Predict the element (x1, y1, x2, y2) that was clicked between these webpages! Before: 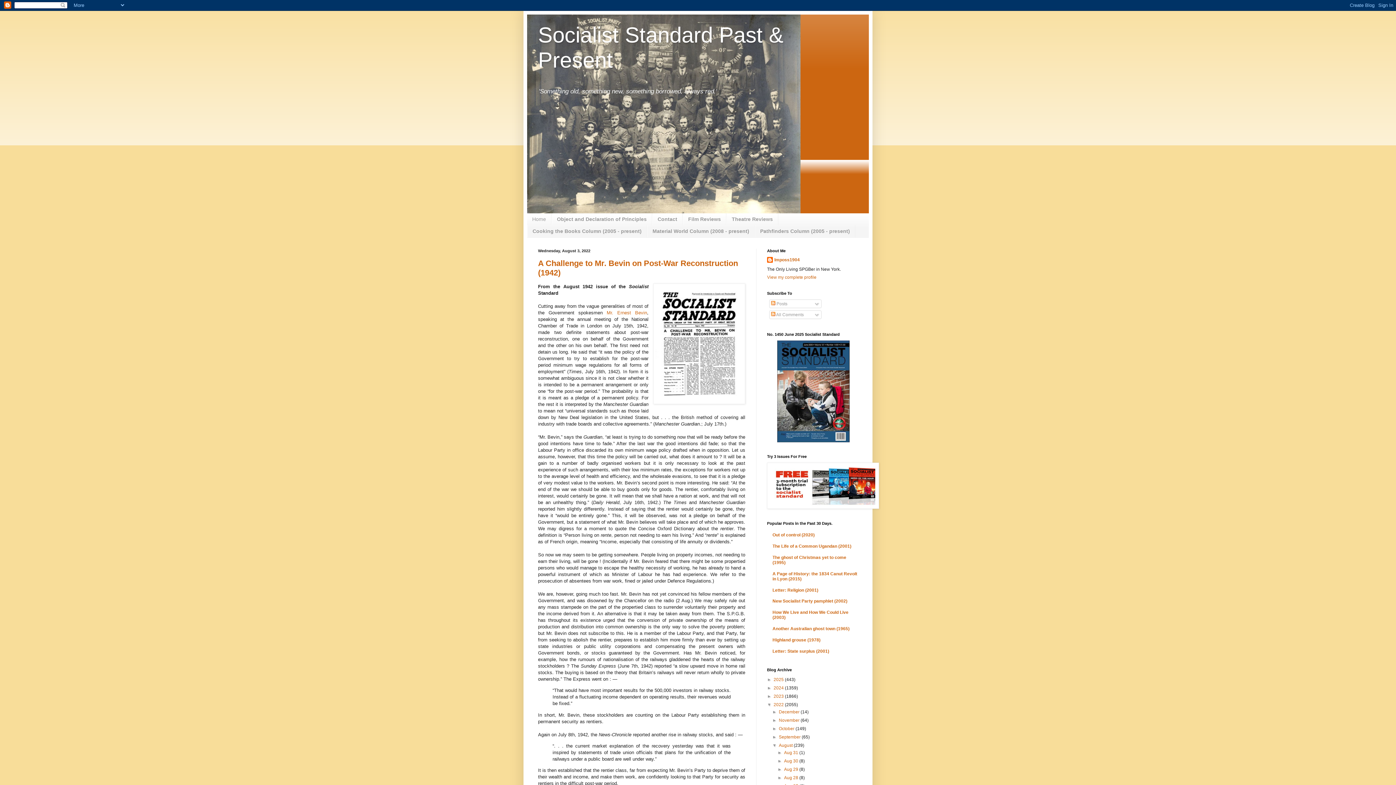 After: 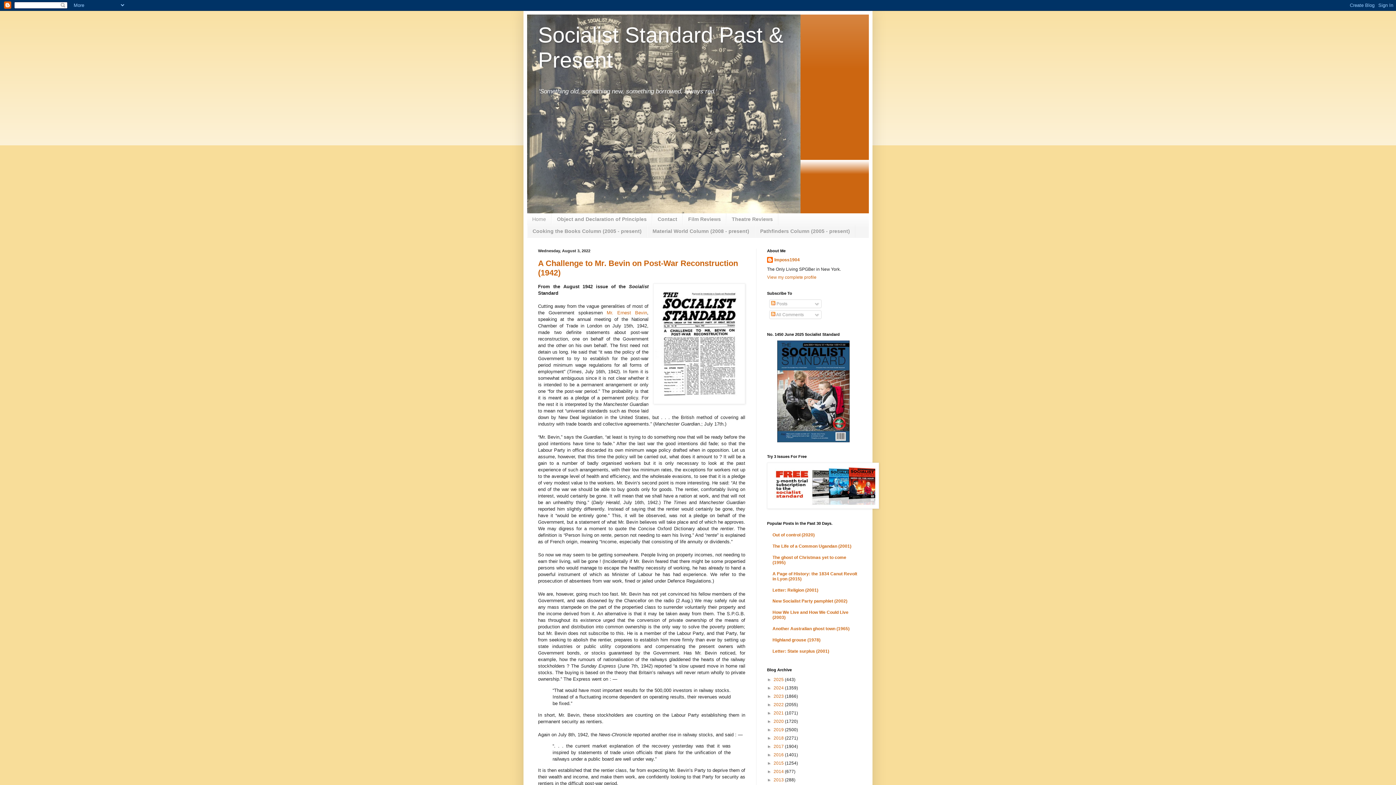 Action: bbox: (767, 702, 773, 707) label: ▼  